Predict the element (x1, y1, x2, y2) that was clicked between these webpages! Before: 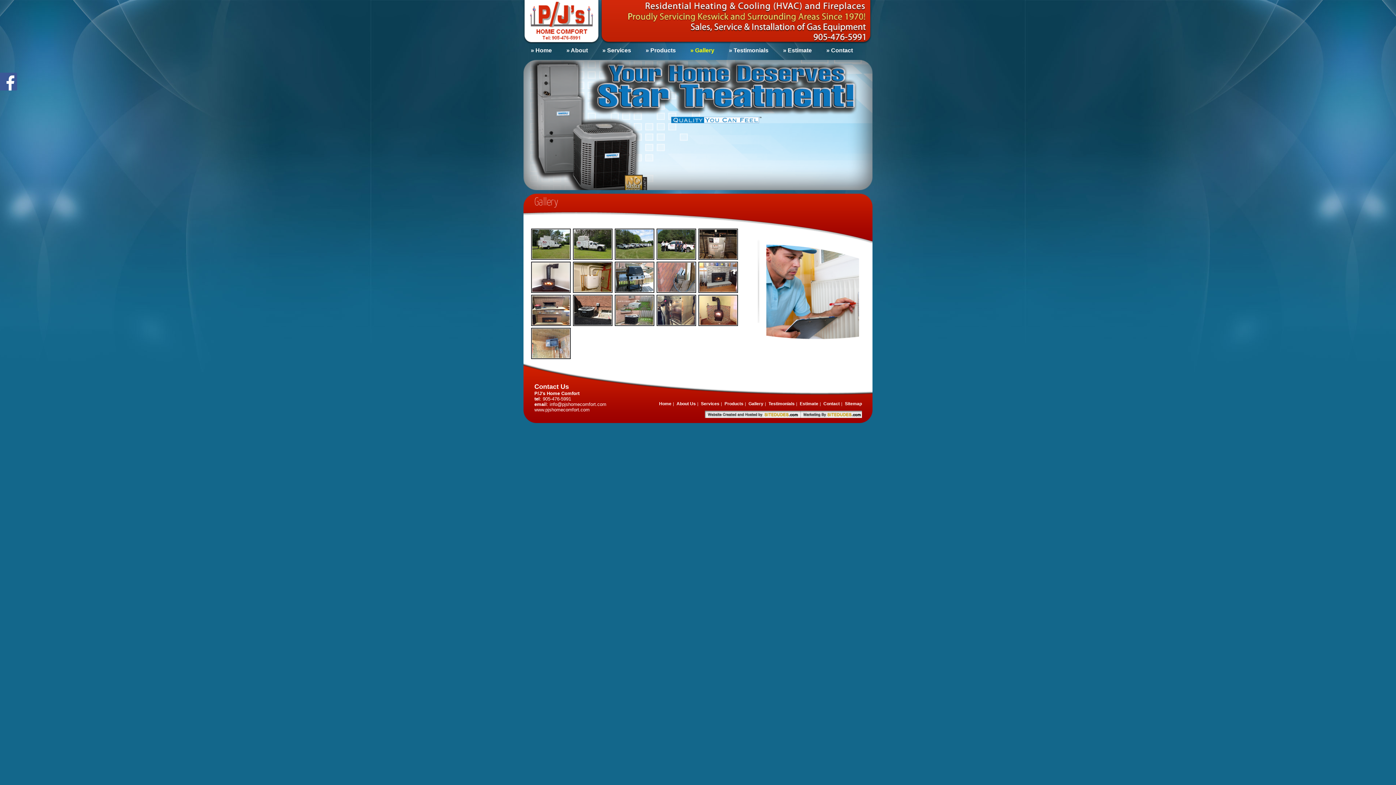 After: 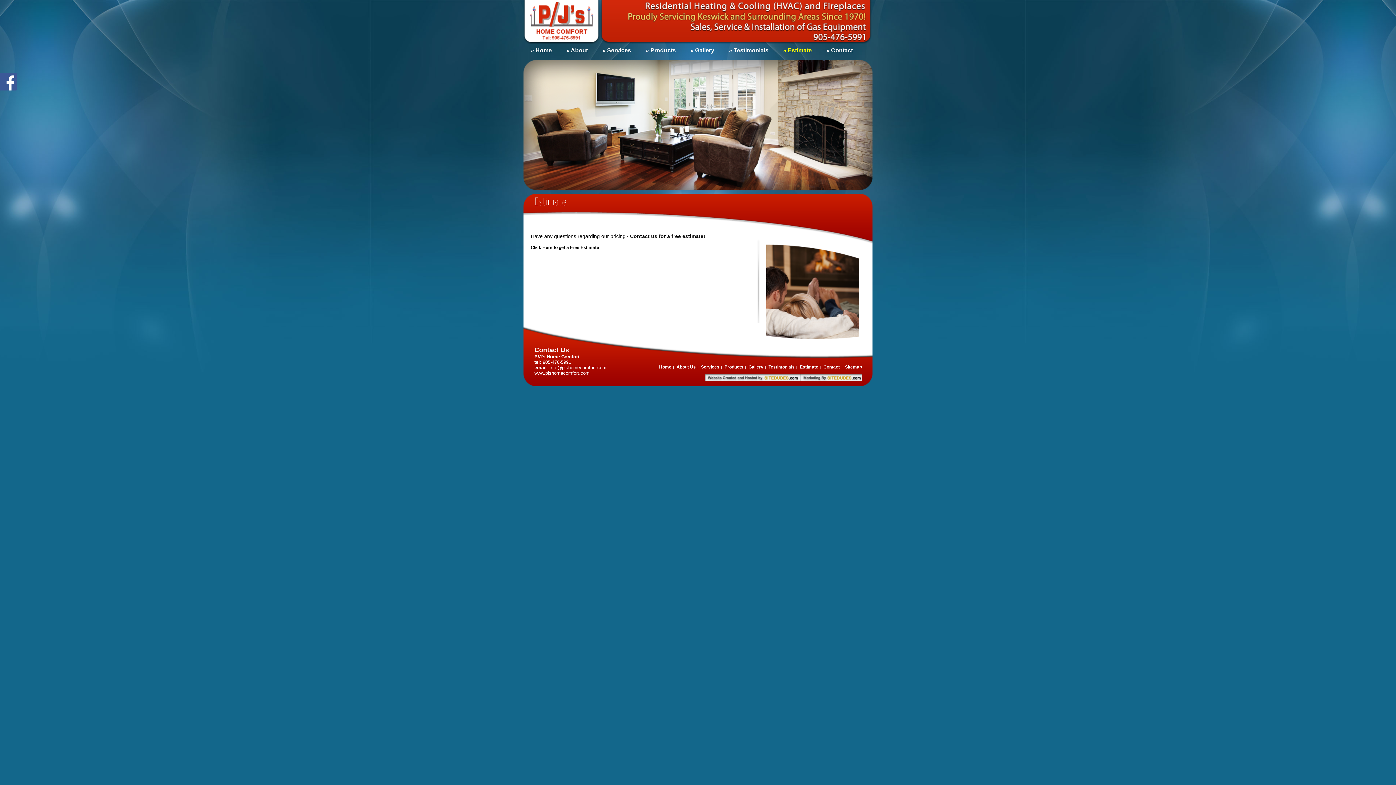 Action: bbox: (776, 45, 819, 55) label: » Estimate